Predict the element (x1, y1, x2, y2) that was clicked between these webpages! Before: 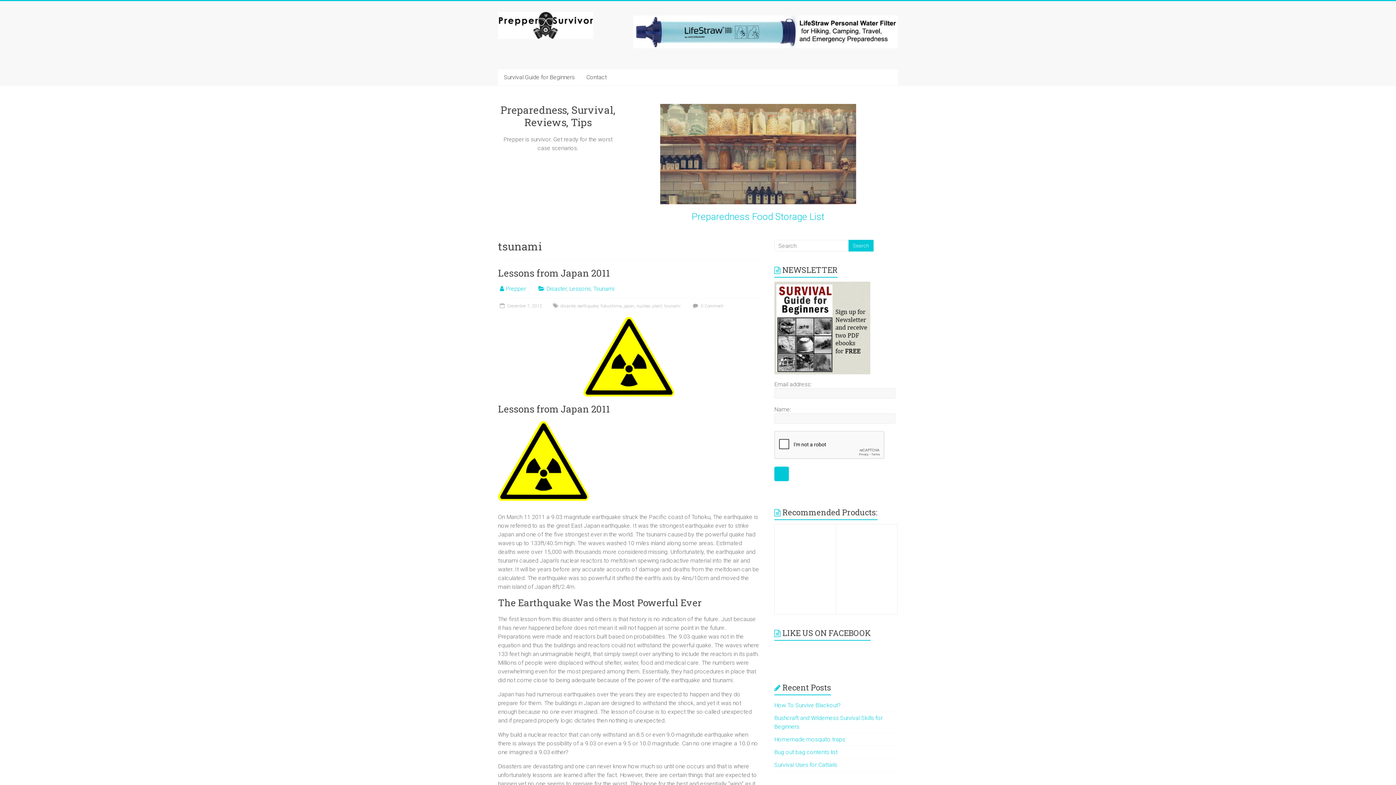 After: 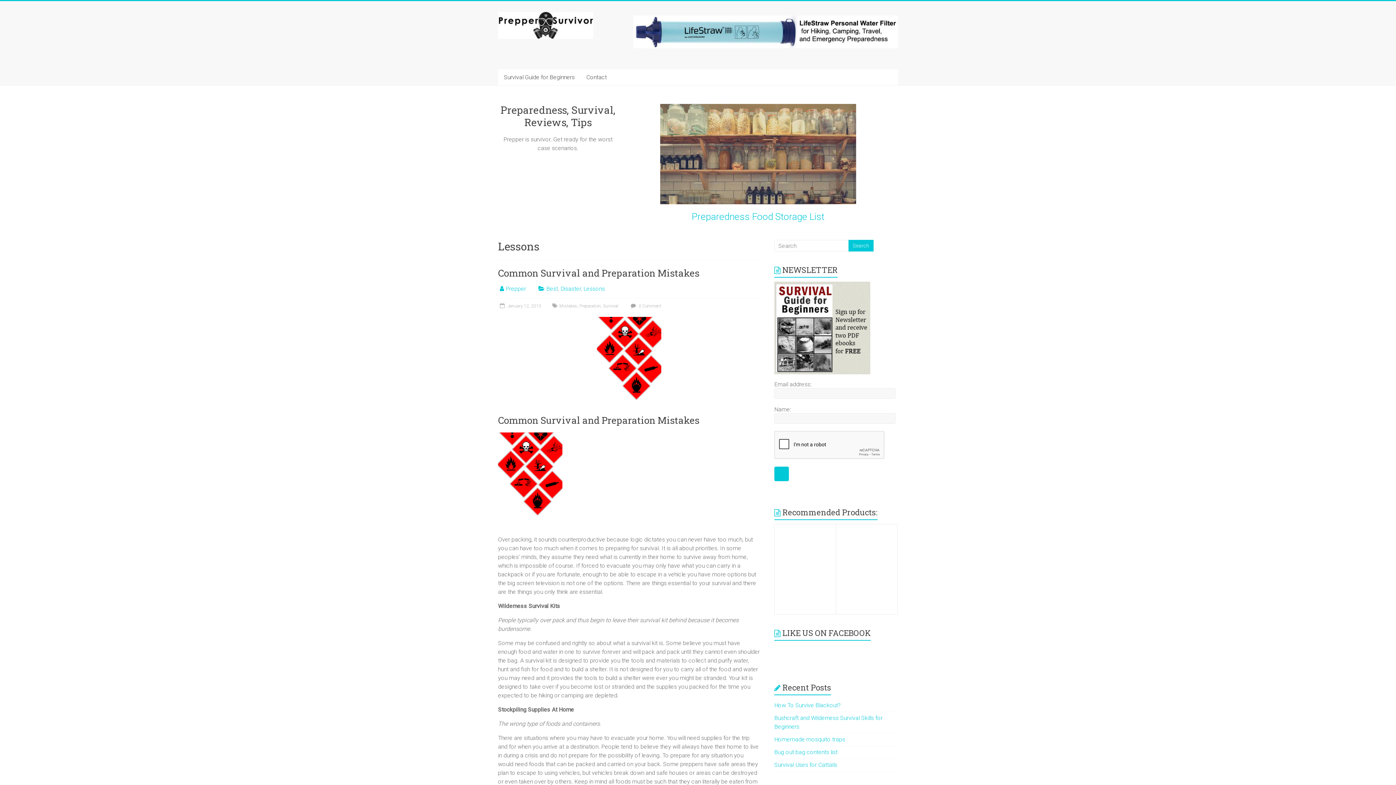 Action: bbox: (569, 285, 590, 292) label: Lessons